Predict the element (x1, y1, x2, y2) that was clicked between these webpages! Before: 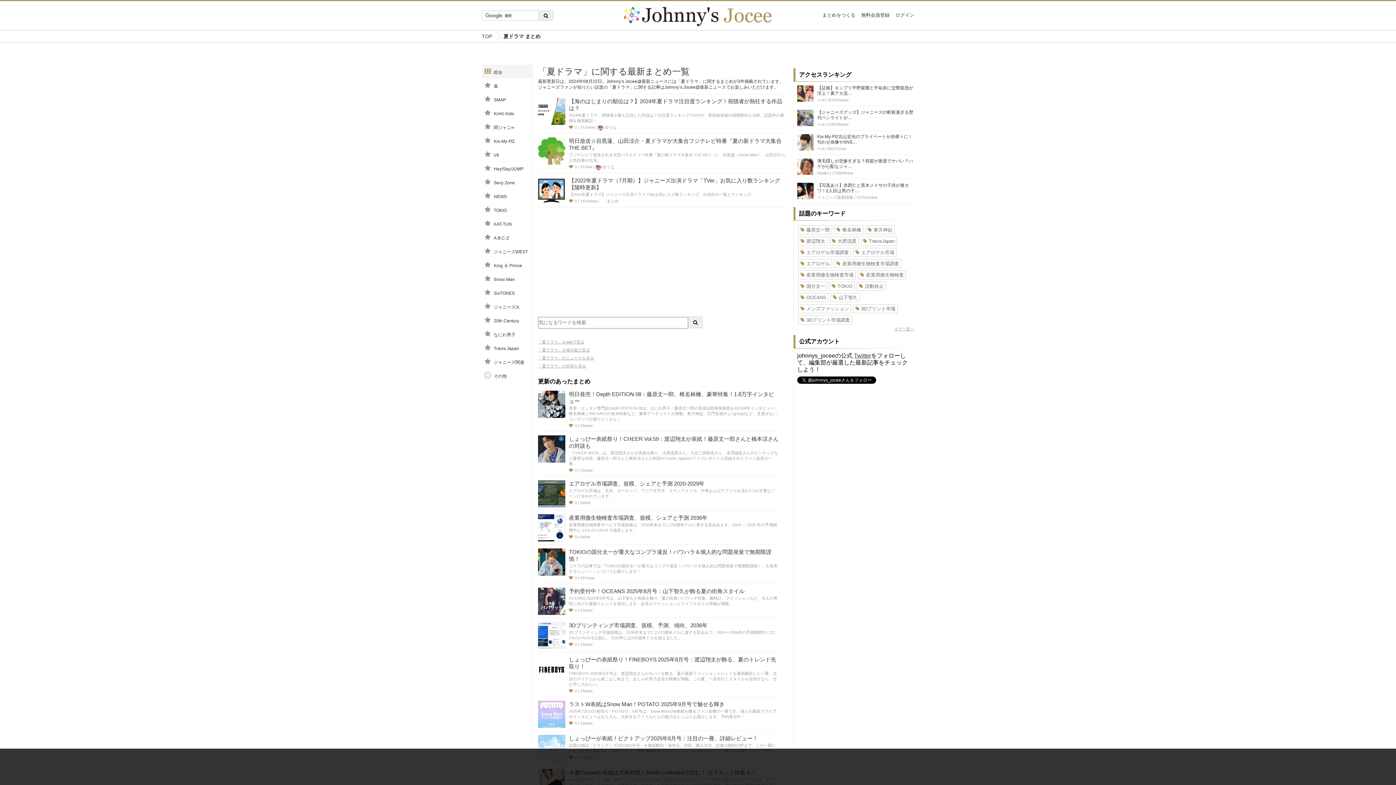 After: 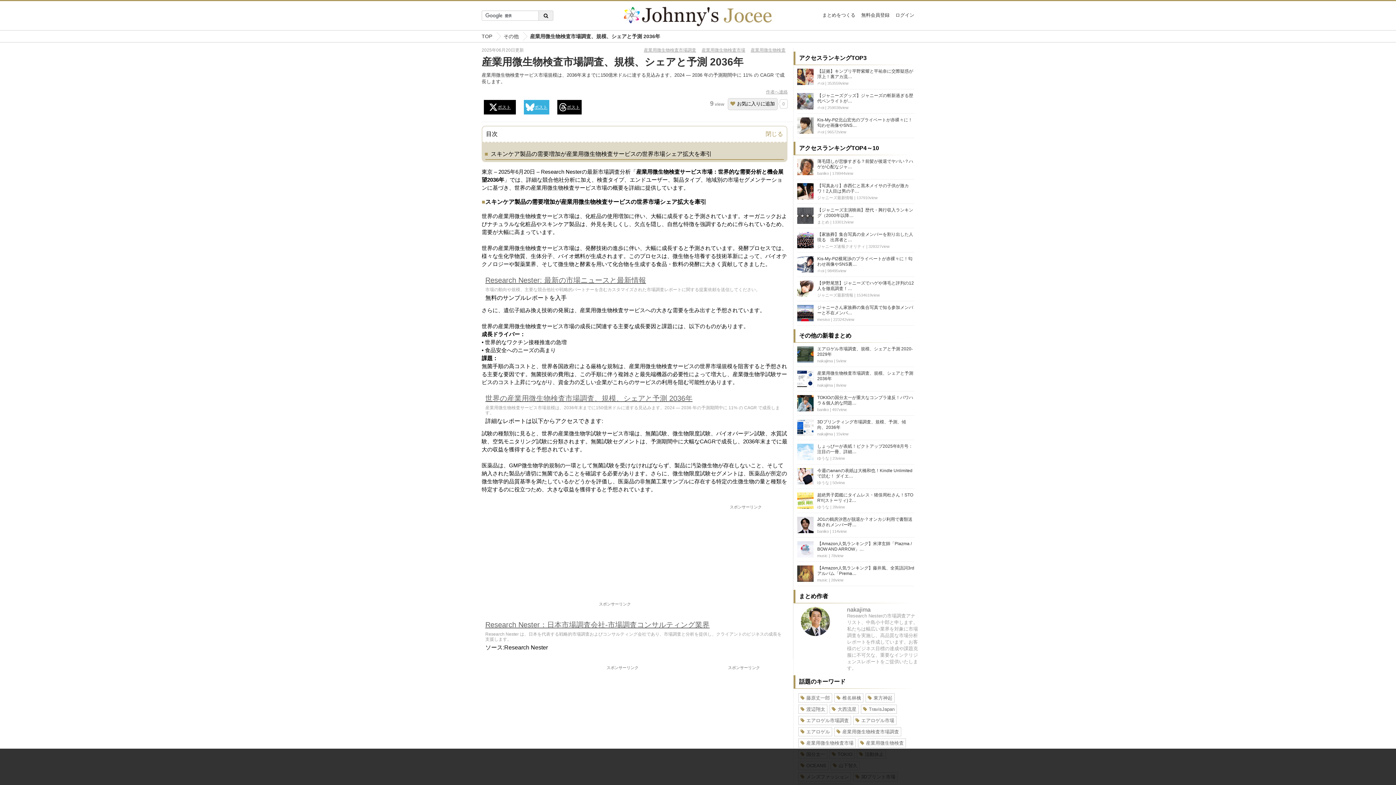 Action: bbox: (569, 514, 707, 520) label: 産業用微生物検査市場調査、規模、シェアと予測 2036年